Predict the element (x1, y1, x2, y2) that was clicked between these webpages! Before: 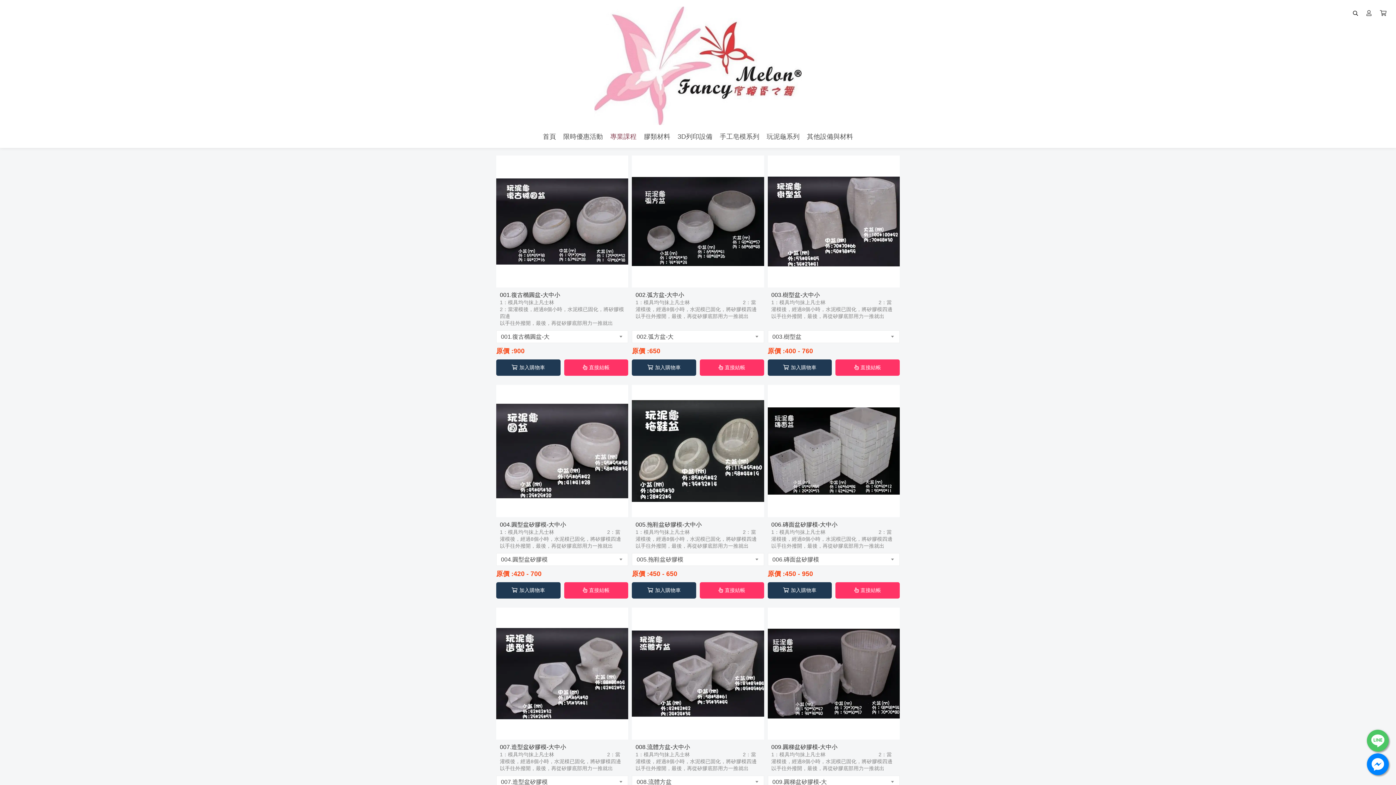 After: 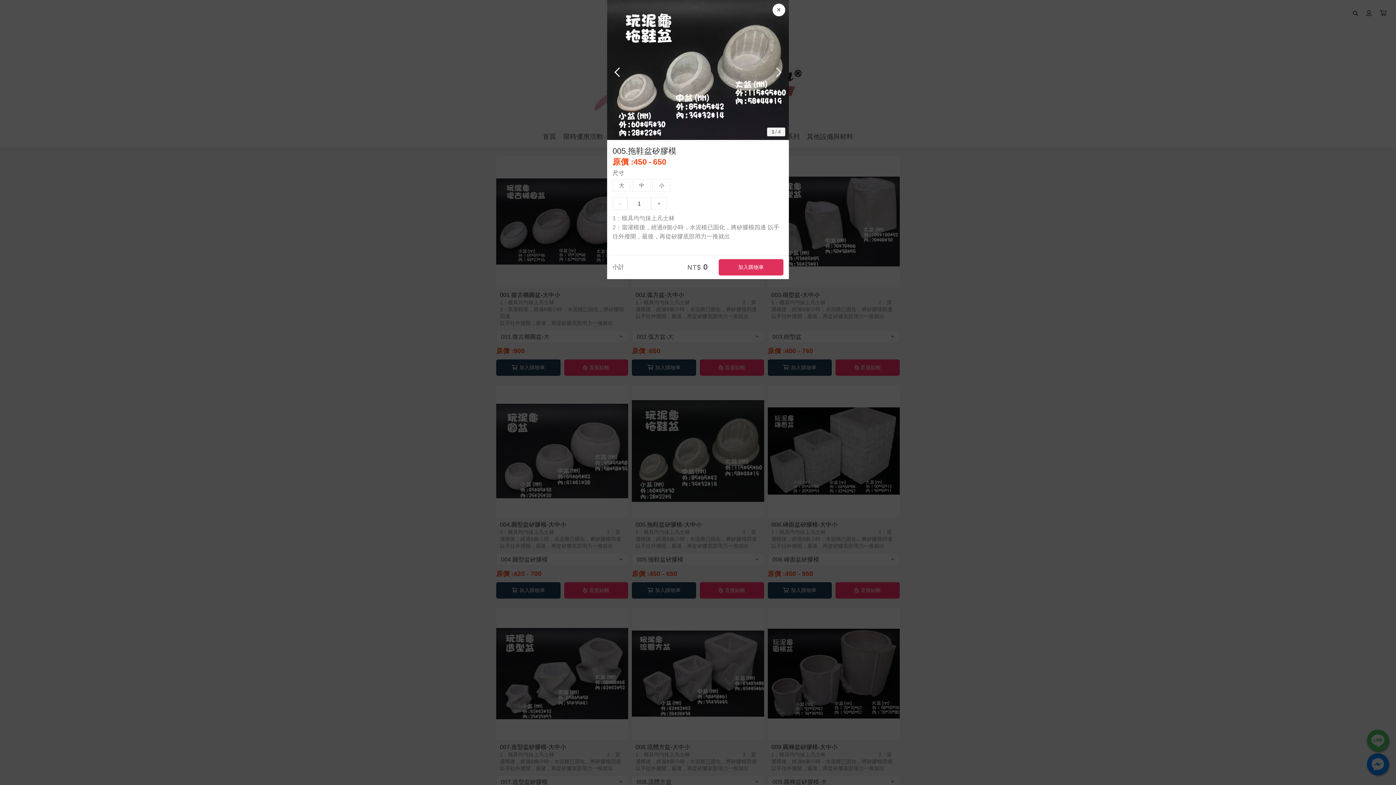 Action: bbox: (700, 582, 764, 598) label: 直接結帳